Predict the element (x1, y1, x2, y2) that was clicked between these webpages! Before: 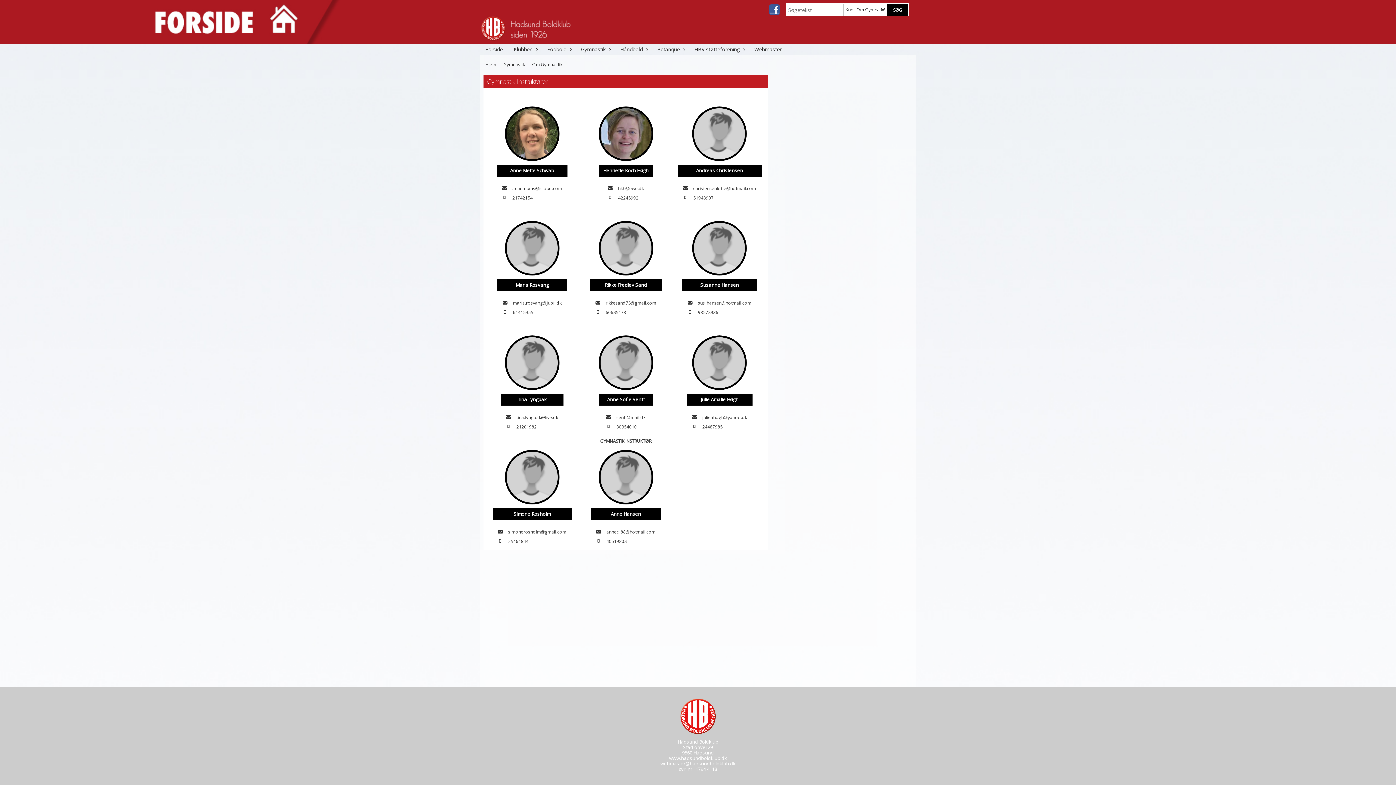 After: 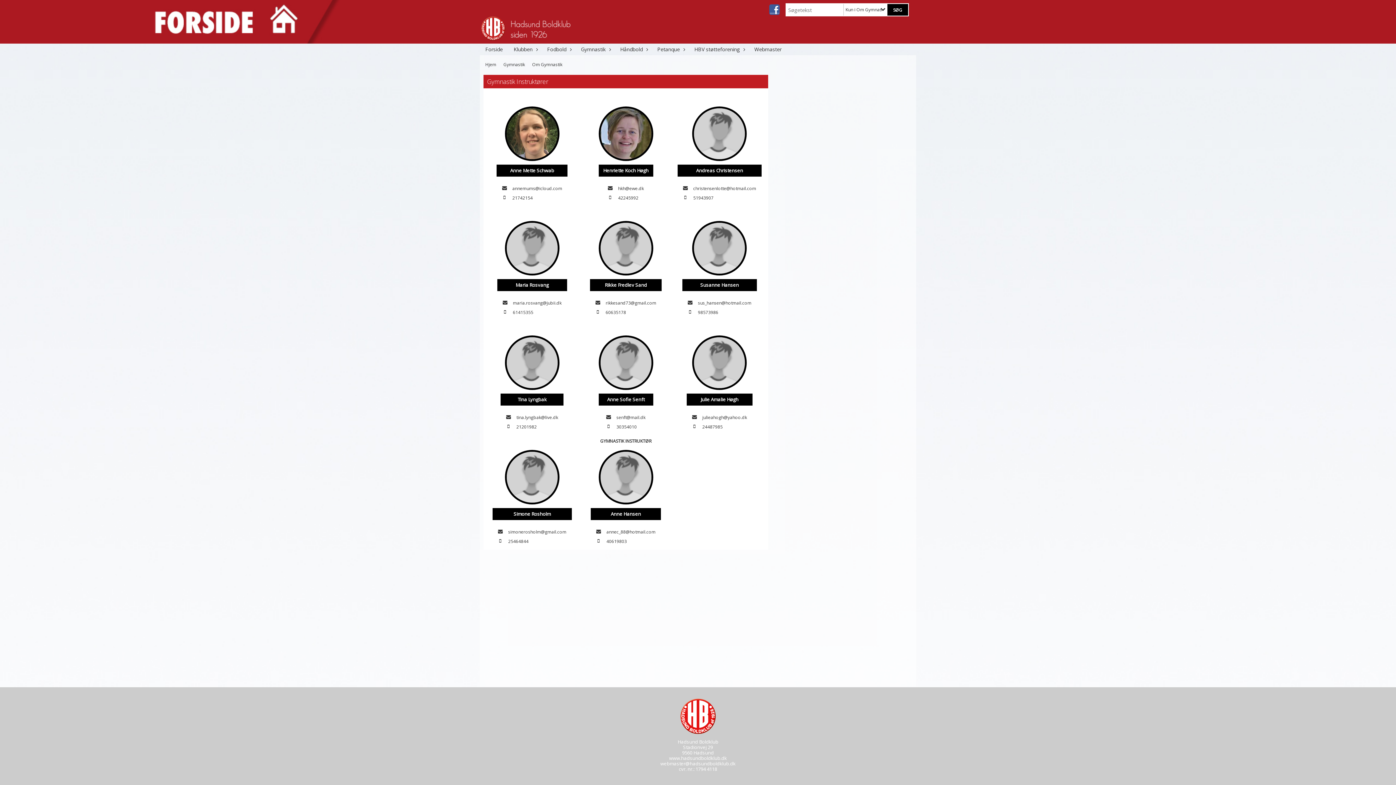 Action: bbox: (765, 4, 780, 14)